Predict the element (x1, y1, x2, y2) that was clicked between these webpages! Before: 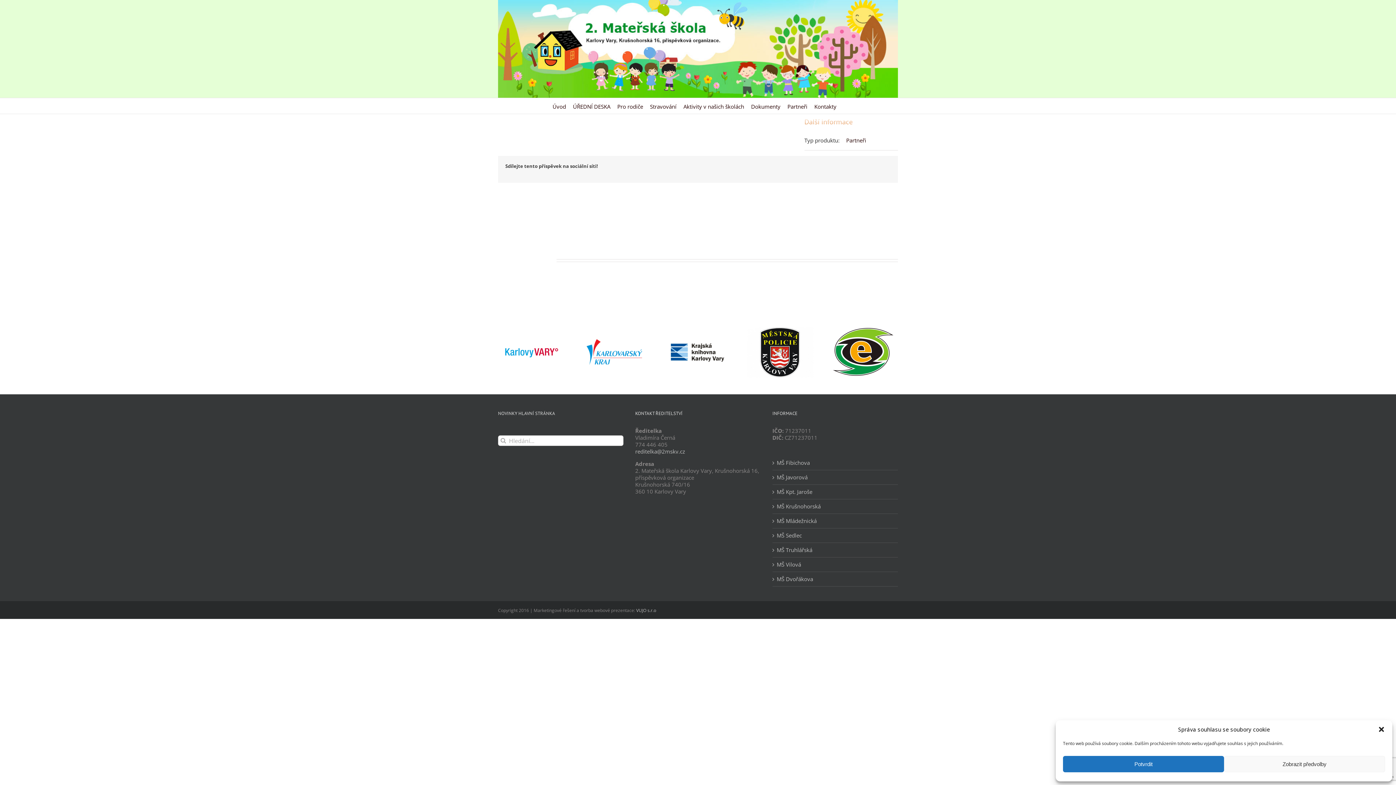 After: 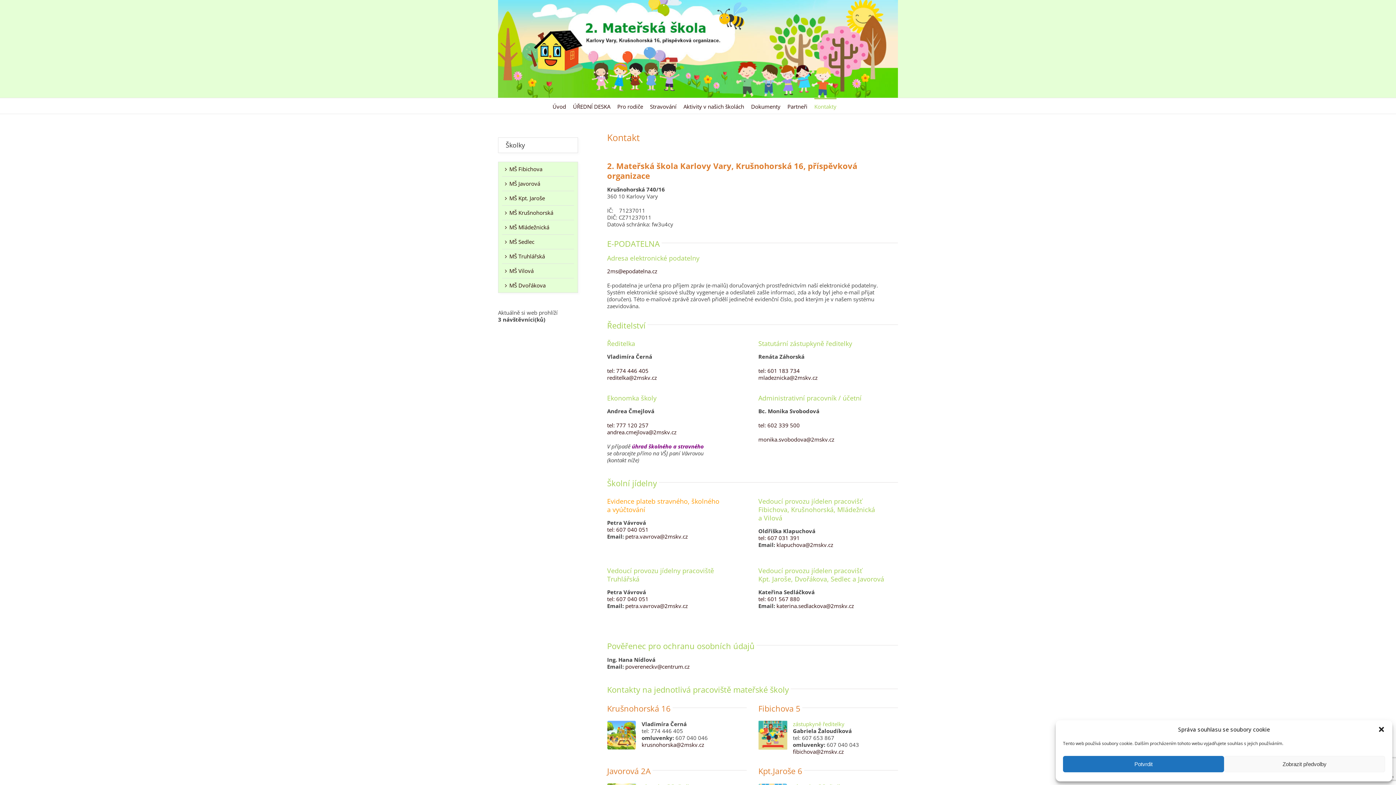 Action: label: Kontakty bbox: (814, 98, 836, 113)